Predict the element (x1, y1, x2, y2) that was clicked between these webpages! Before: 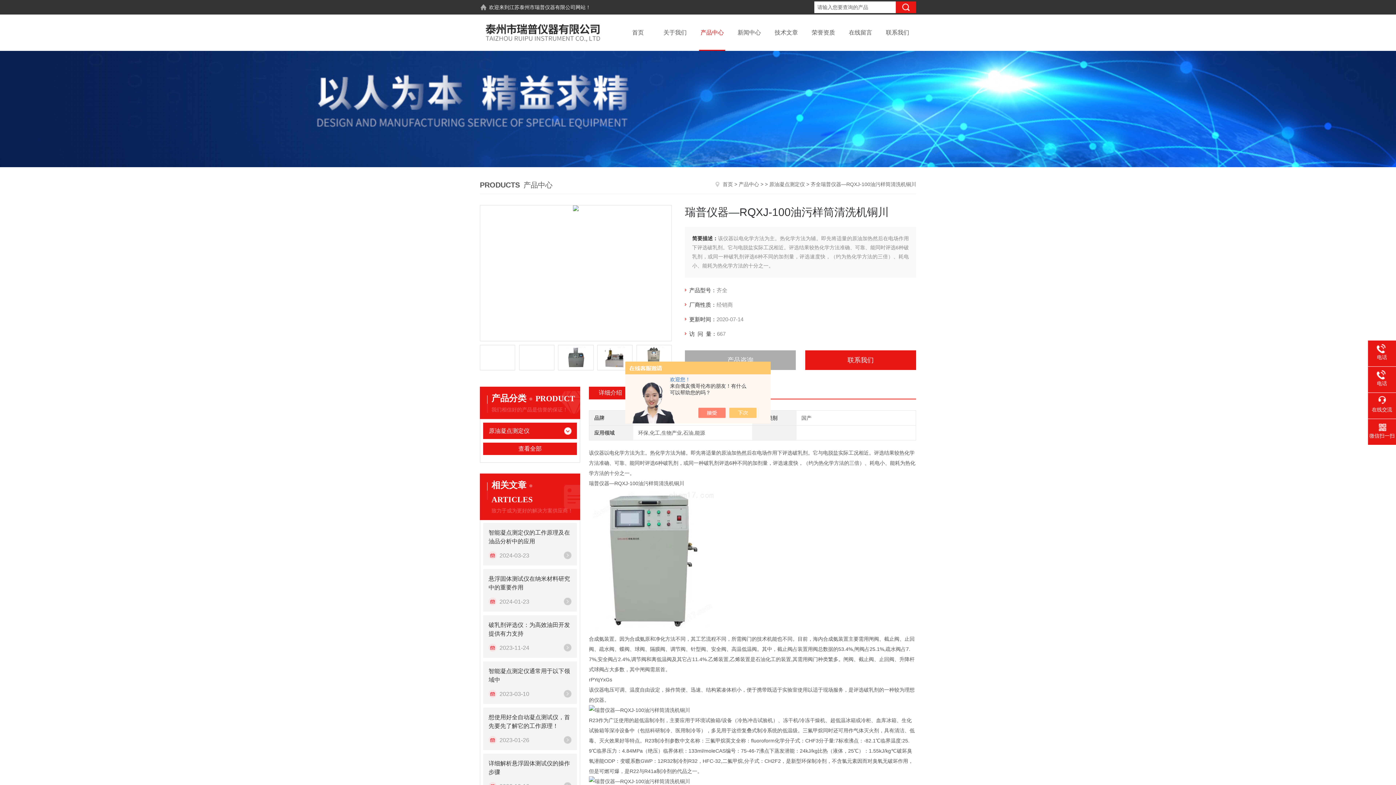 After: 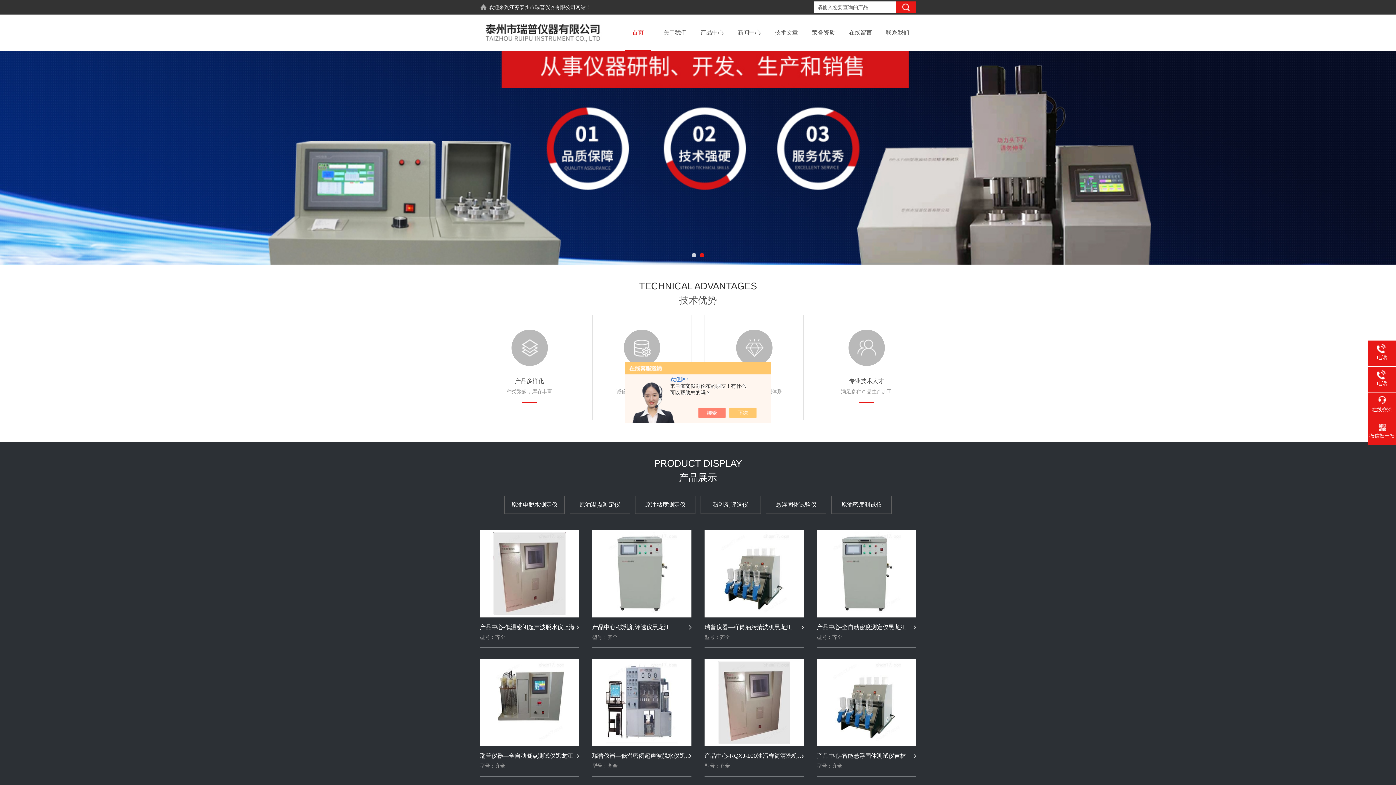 Action: bbox: (480, 14, 613, 50)